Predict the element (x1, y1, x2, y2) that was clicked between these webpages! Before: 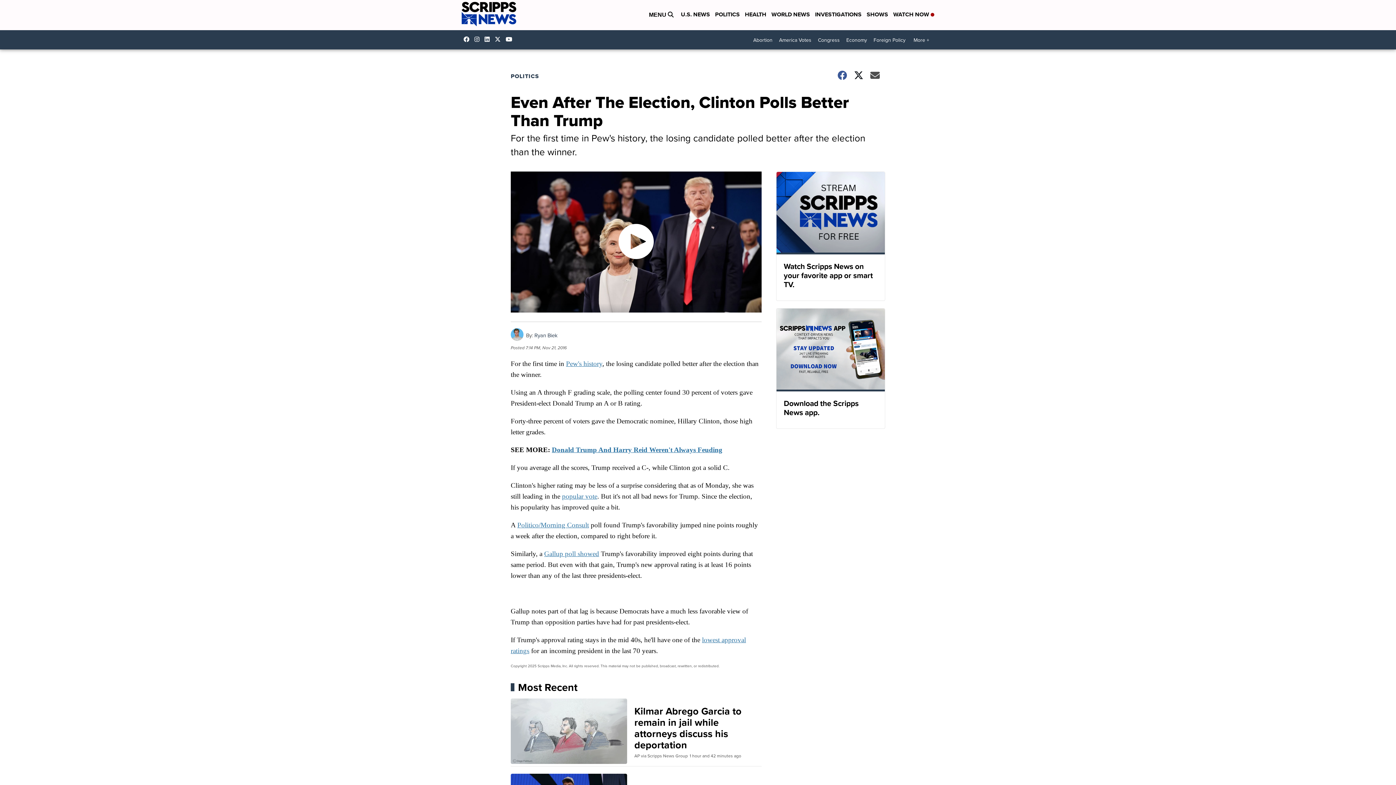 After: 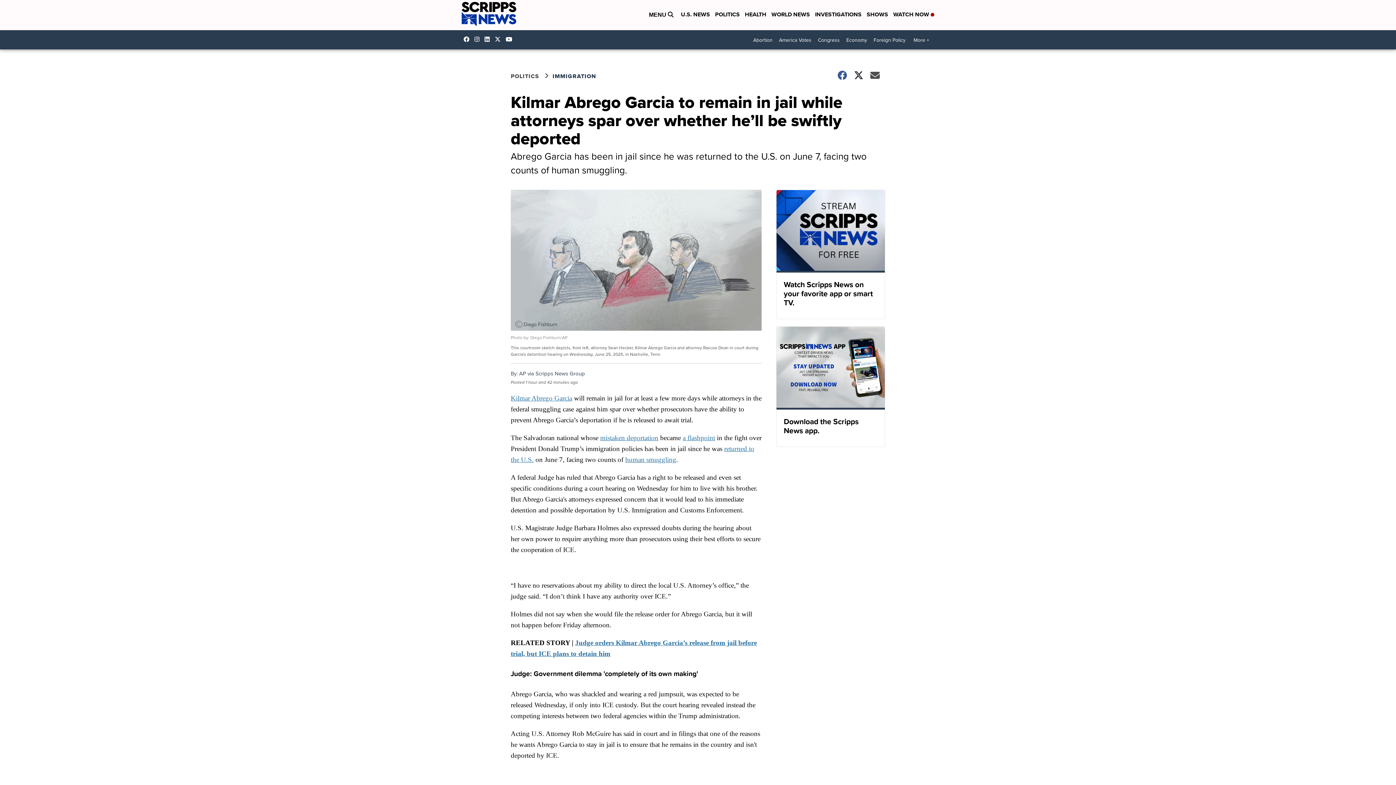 Action: bbox: (510, 698, 761, 766) label: Kilmar Abrego Garcia to remain in jail while attorneys discuss his deportation
AP via Scripps News Group
1 hour and 42 minutes ago